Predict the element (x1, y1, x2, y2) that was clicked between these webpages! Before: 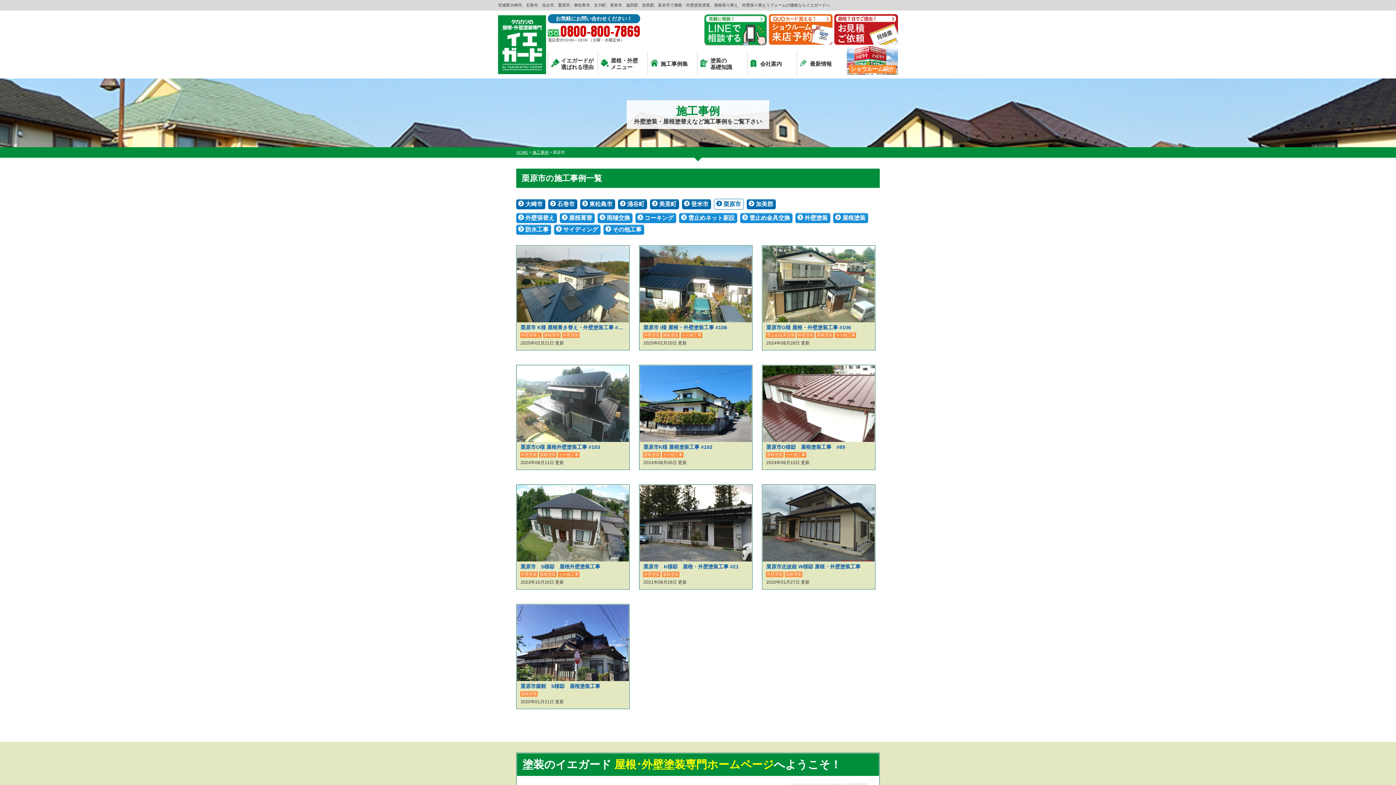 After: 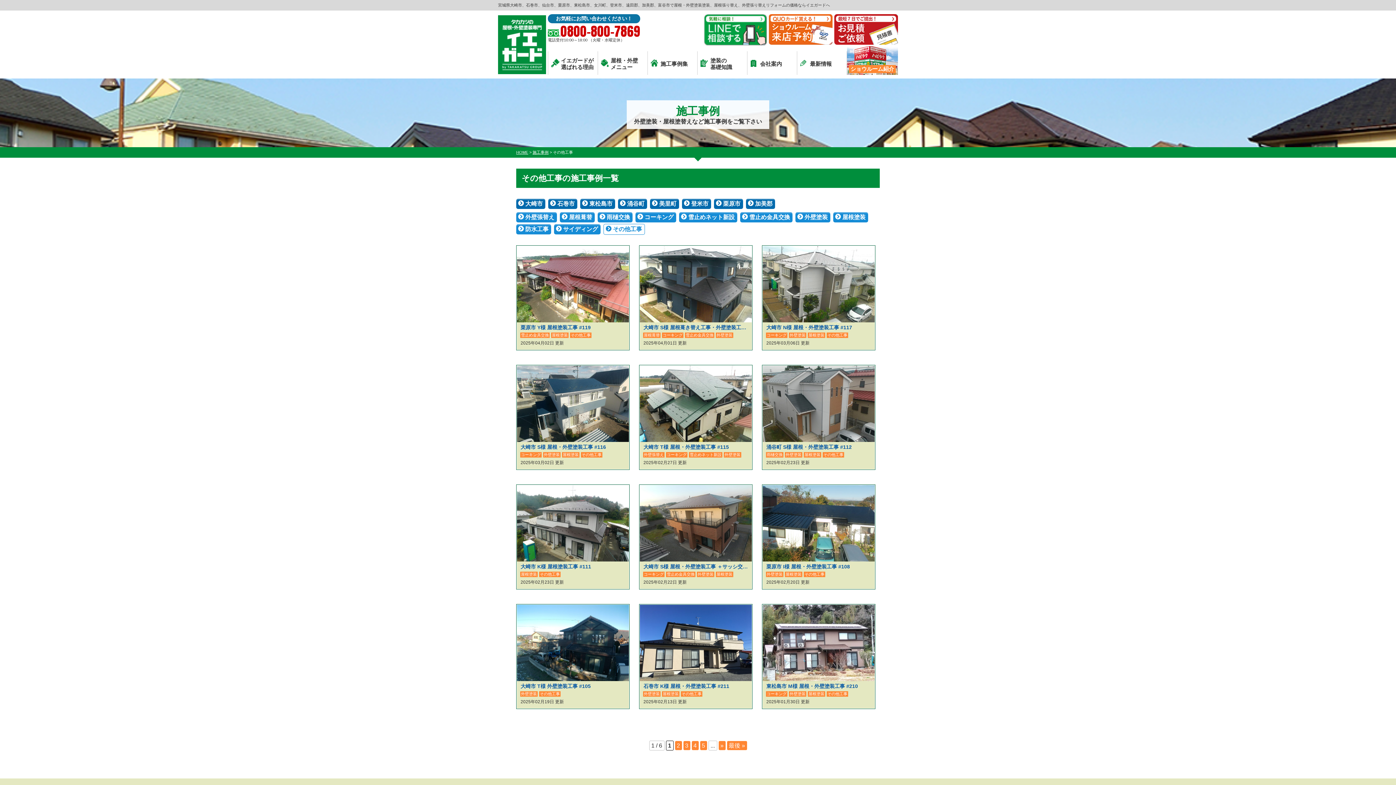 Action: bbox: (785, 452, 806, 457) label: その他工事